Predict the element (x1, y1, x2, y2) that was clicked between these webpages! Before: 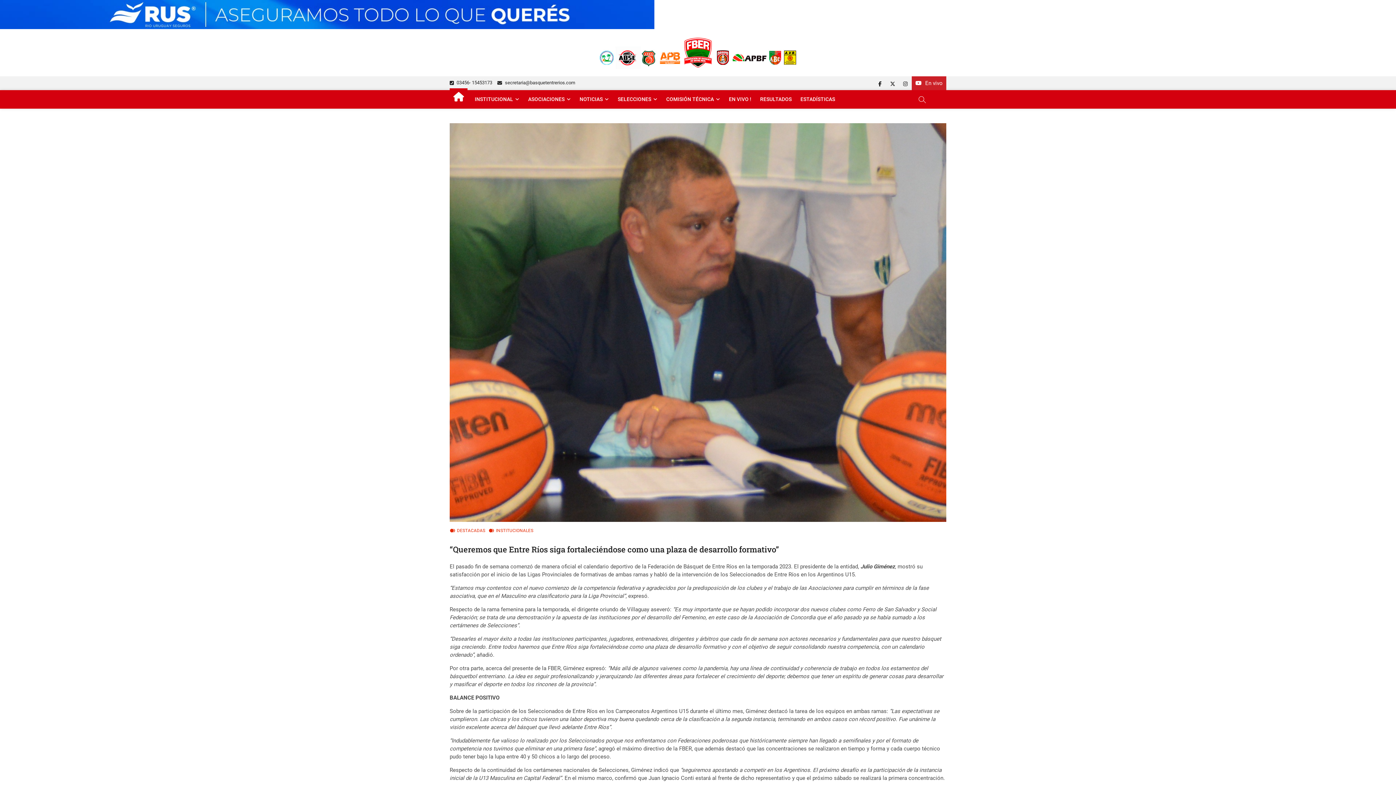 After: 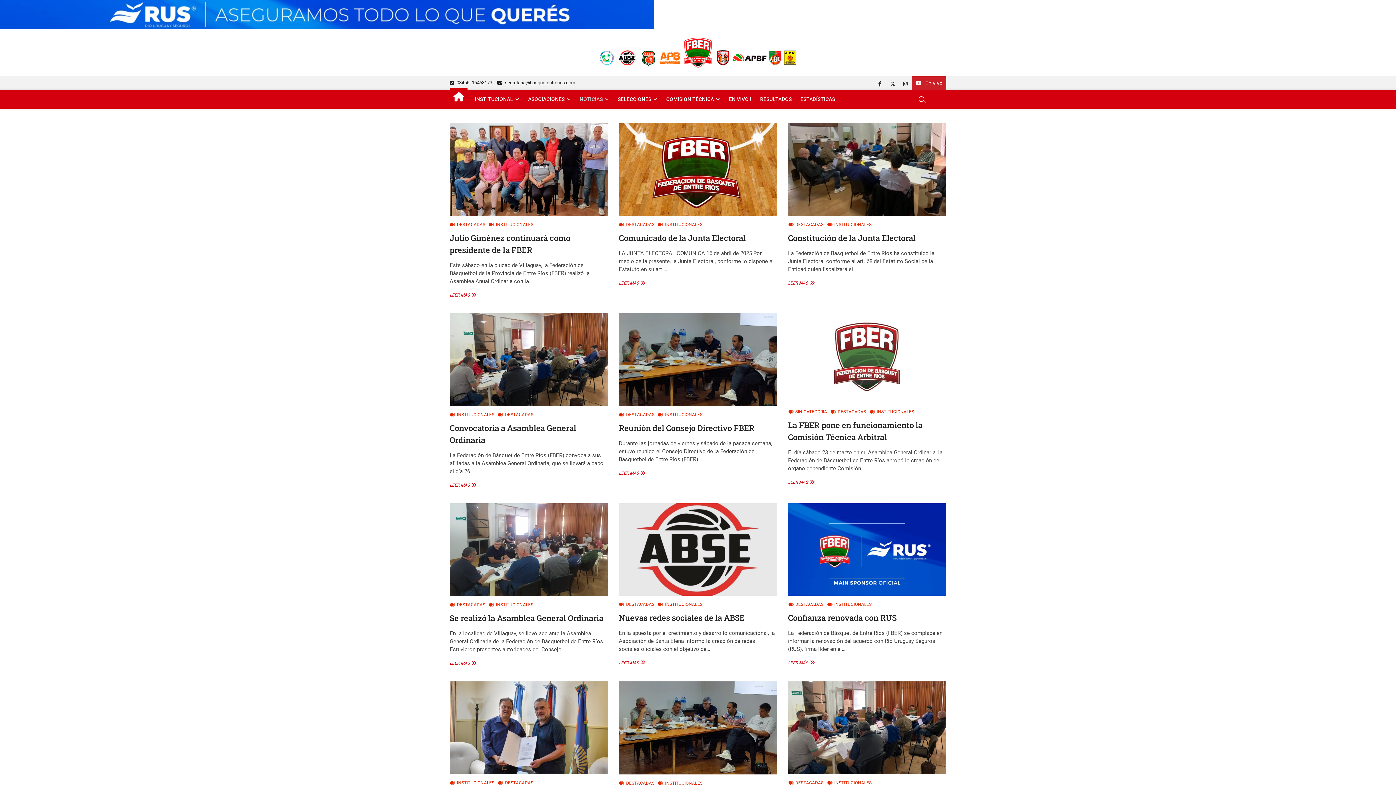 Action: bbox: (488, 528, 533, 534) label: INSTITUCIONALES